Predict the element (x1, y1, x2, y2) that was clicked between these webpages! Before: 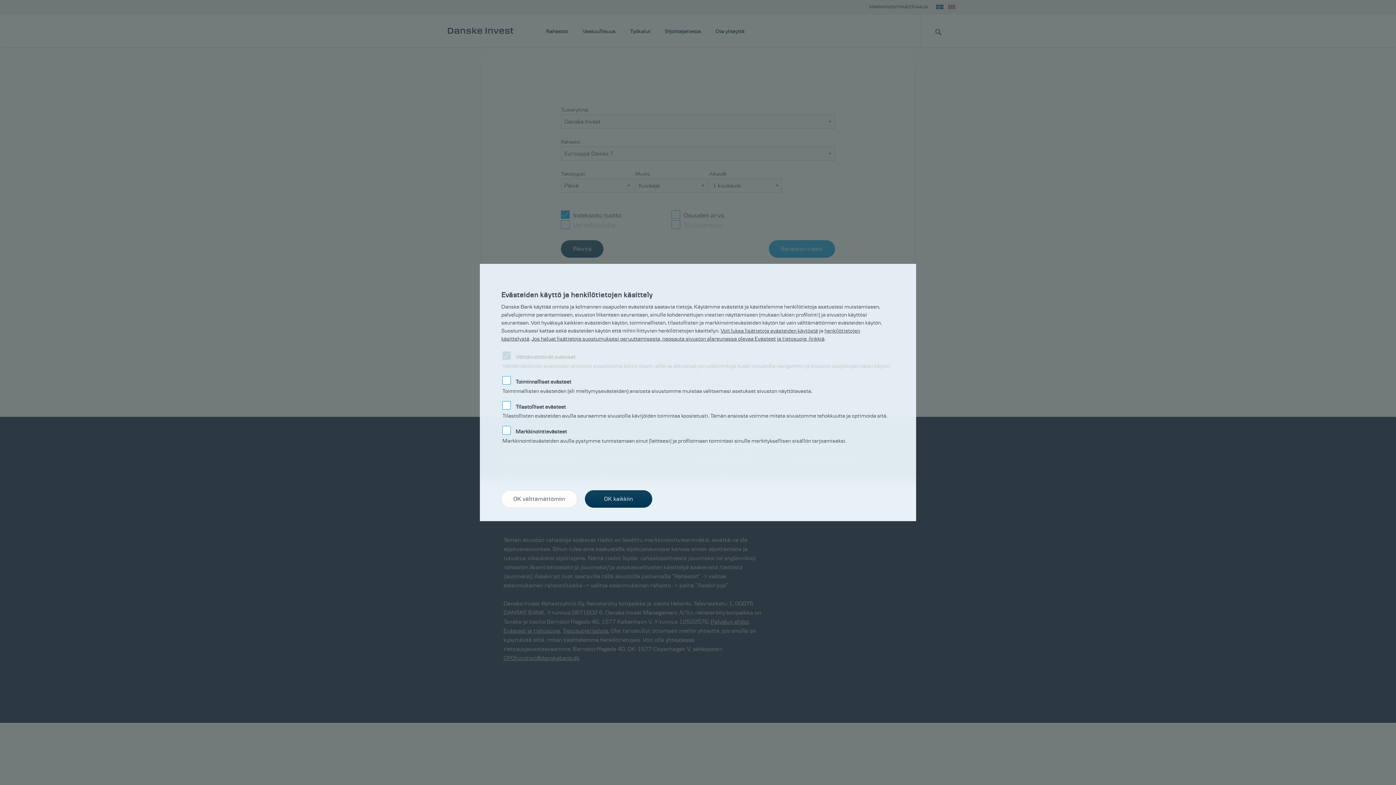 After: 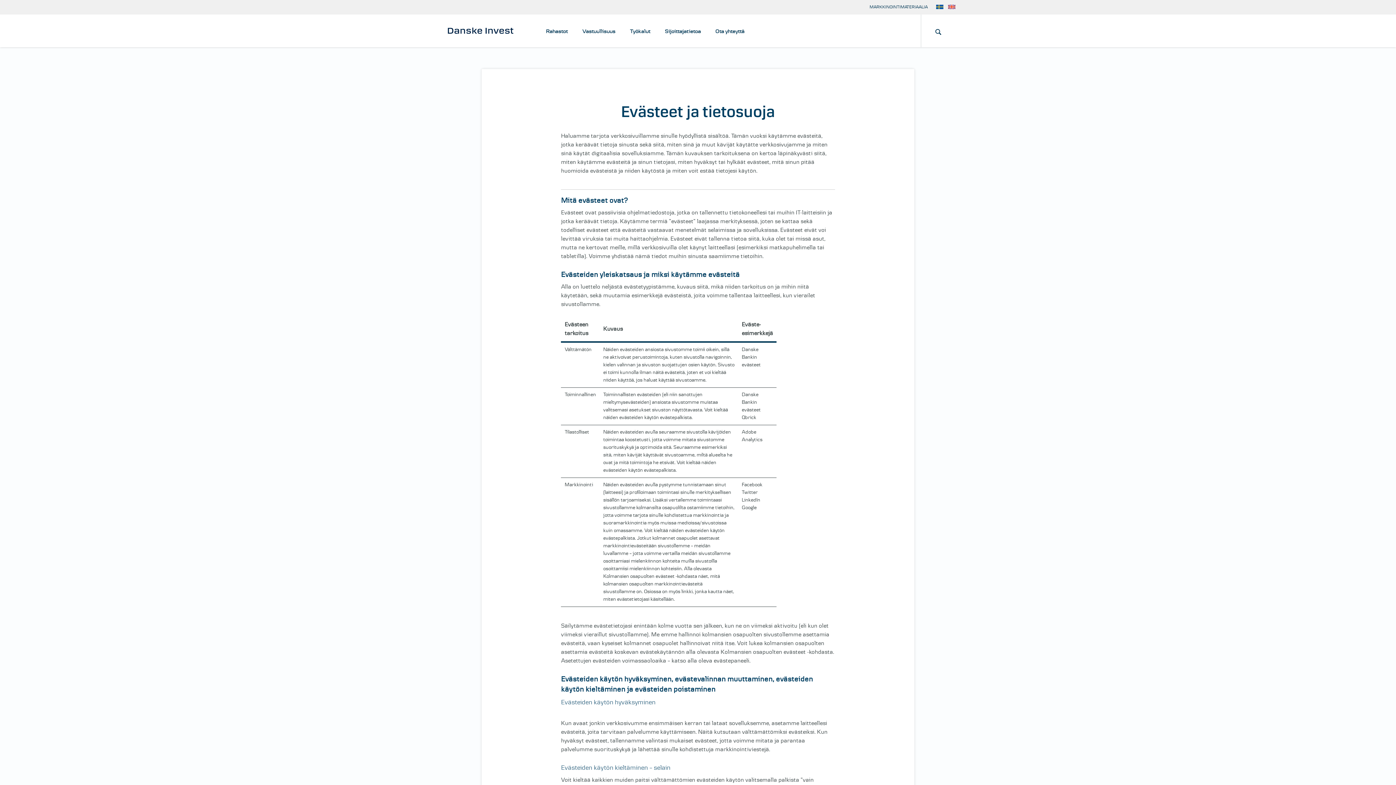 Action: bbox: (531, 335, 824, 341) label: Jos haluat lisätietoja suostumuksesi peruuttamisesta, napsauta sivuston alareunassa olevaa Evästeet ja tietosuoja -linkkiä